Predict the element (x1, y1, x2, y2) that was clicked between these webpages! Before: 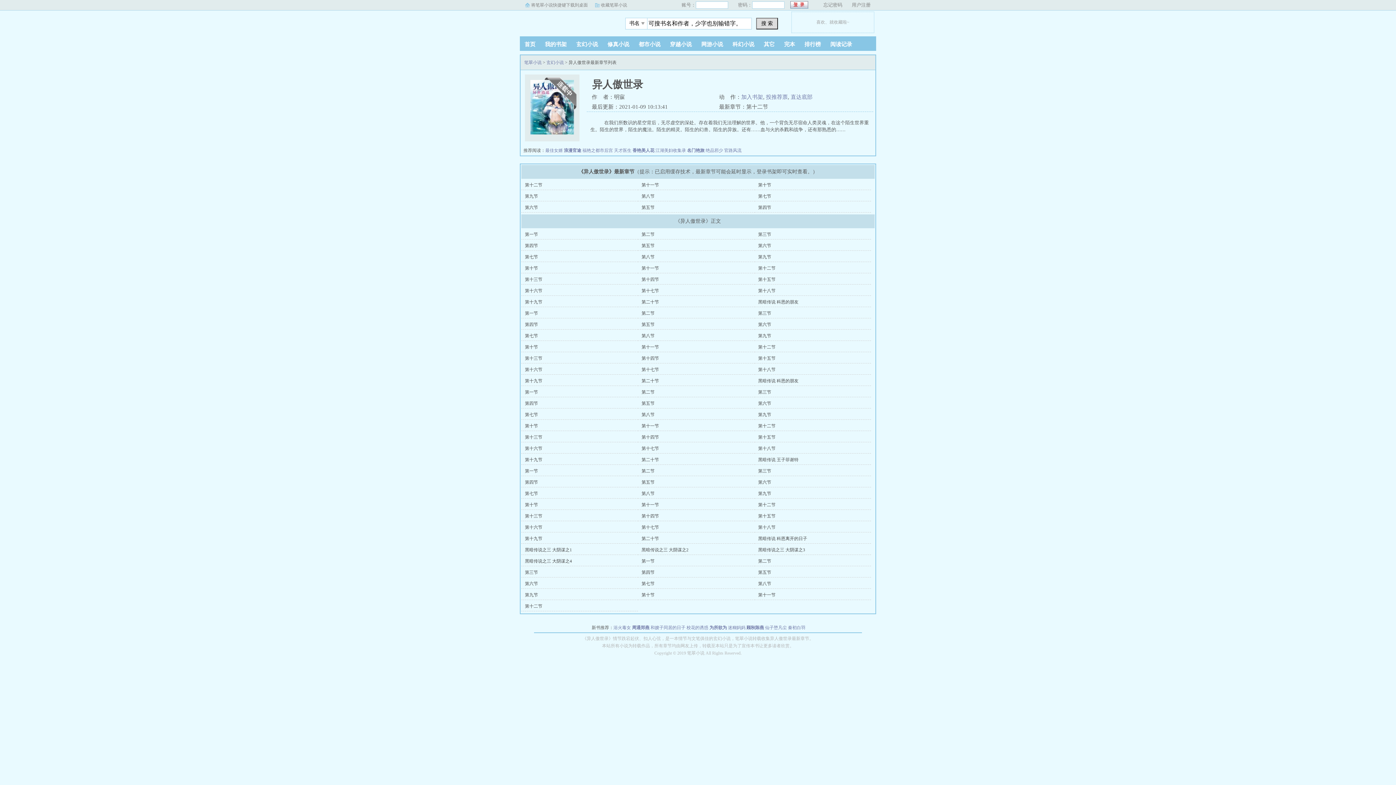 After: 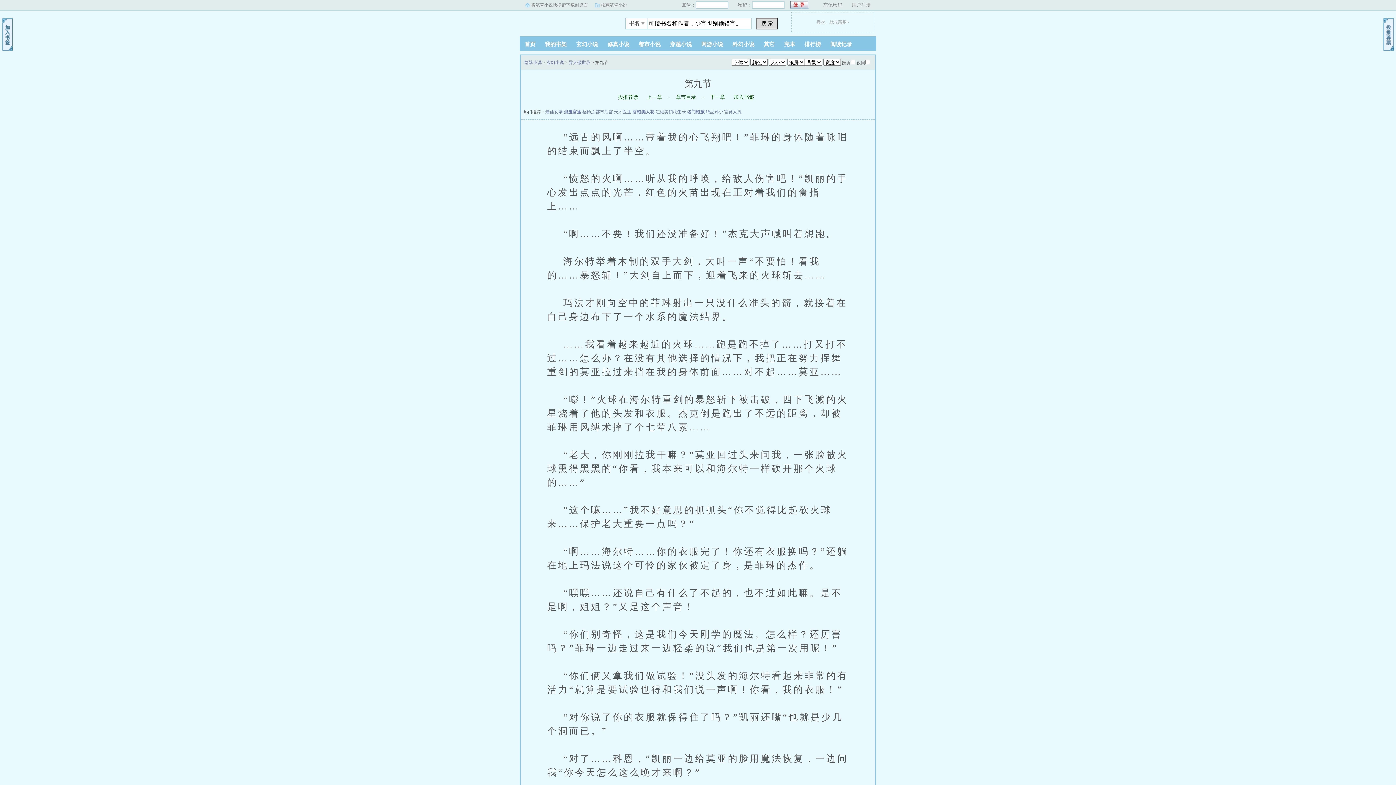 Action: bbox: (758, 333, 771, 338) label: 第九节